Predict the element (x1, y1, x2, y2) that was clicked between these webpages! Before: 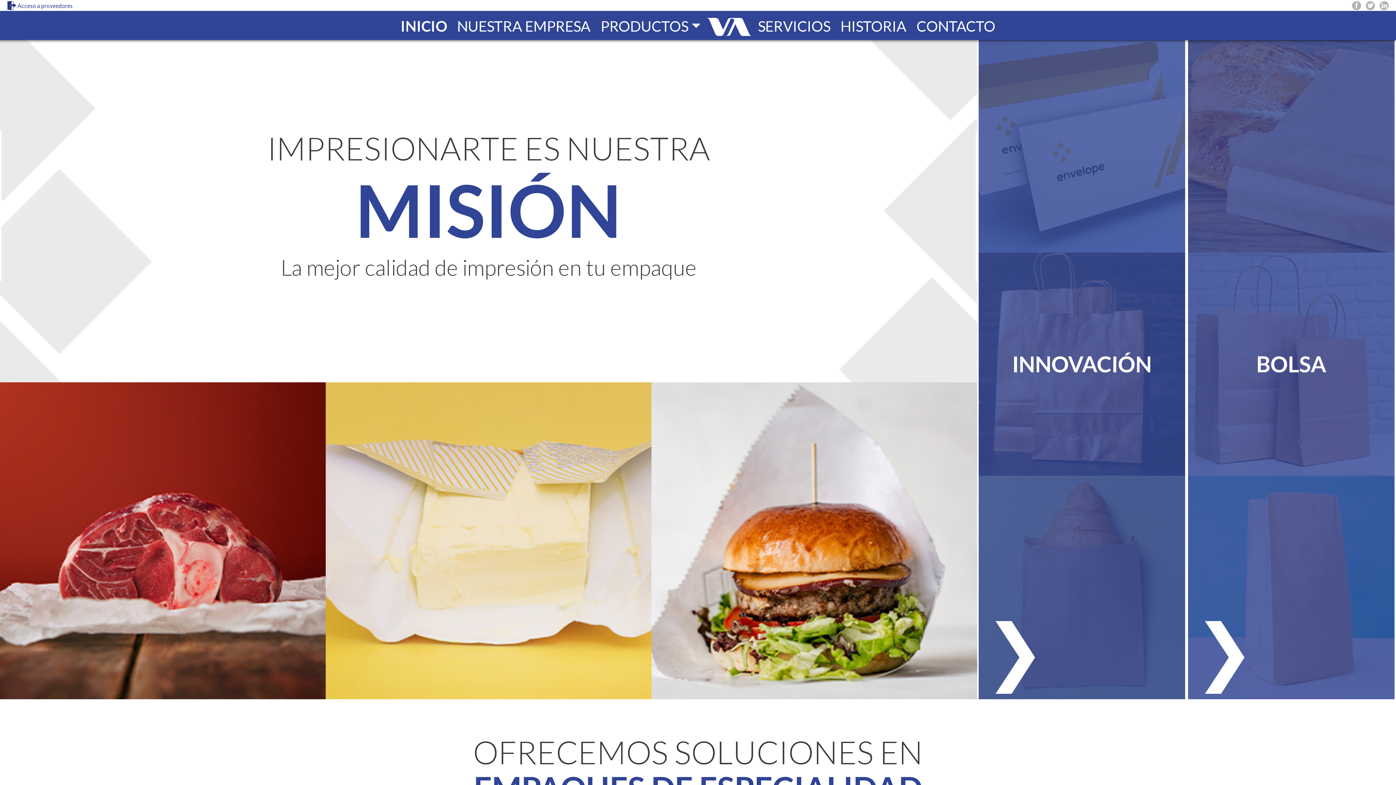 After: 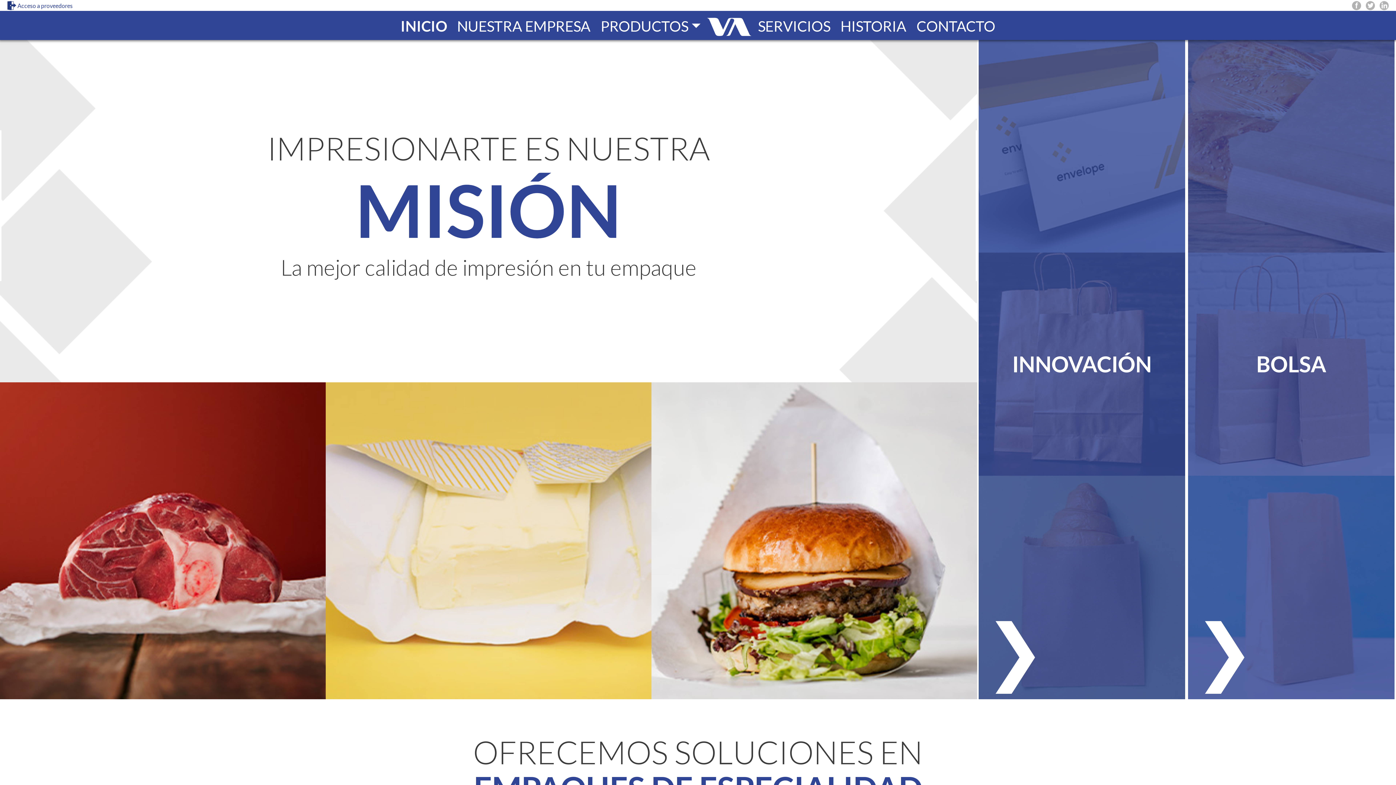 Action: bbox: (1380, 0, 1389, 10)